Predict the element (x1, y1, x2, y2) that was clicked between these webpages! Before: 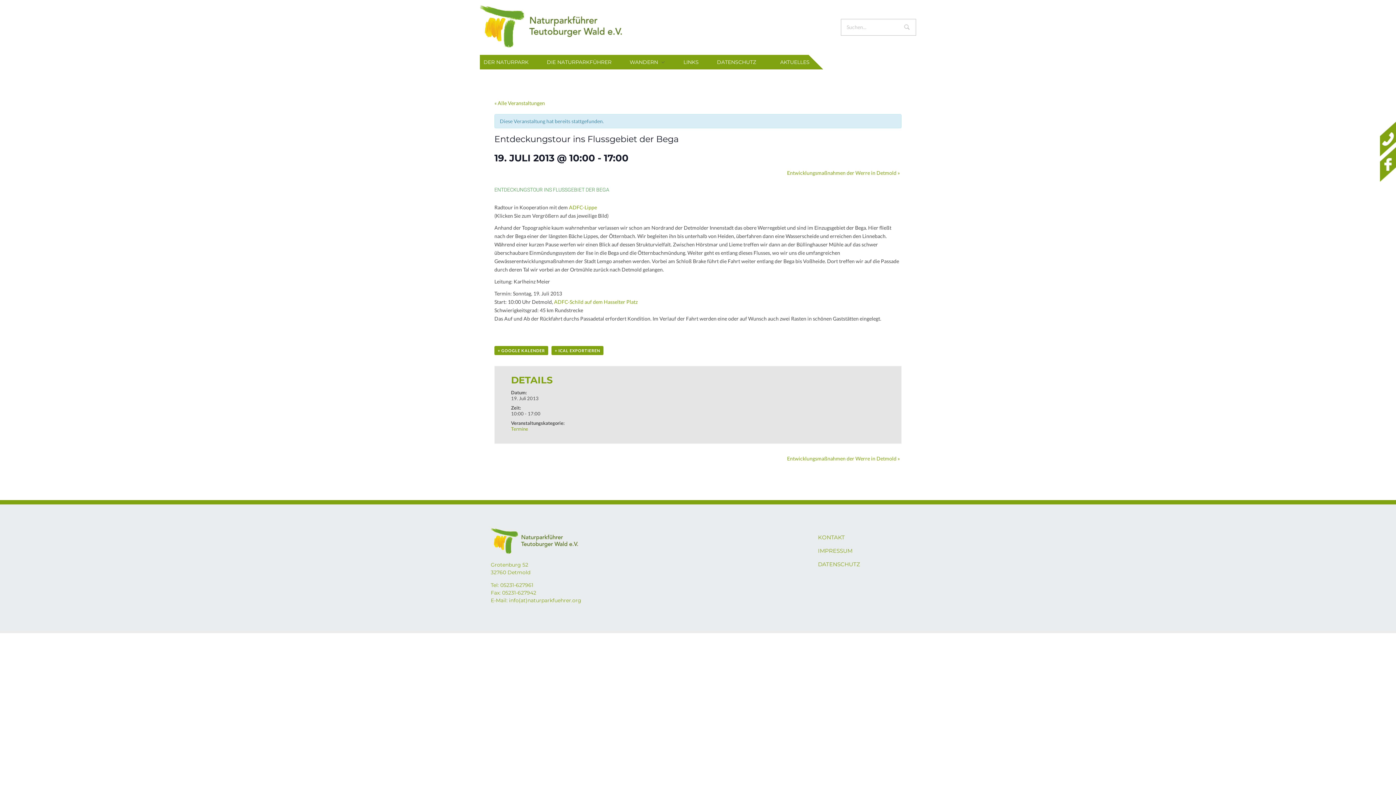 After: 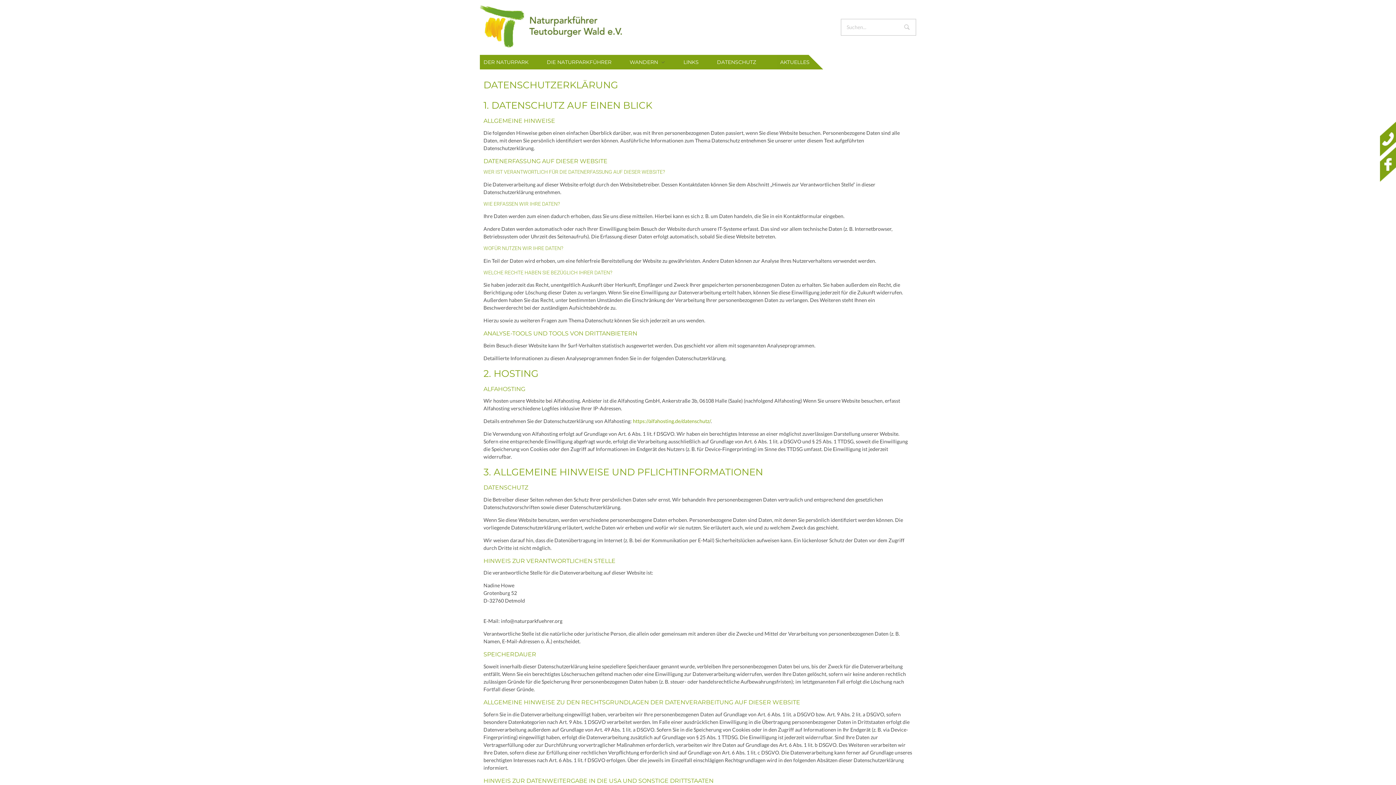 Action: label: DATENSCHUTZ     bbox: (713, 54, 776, 69)